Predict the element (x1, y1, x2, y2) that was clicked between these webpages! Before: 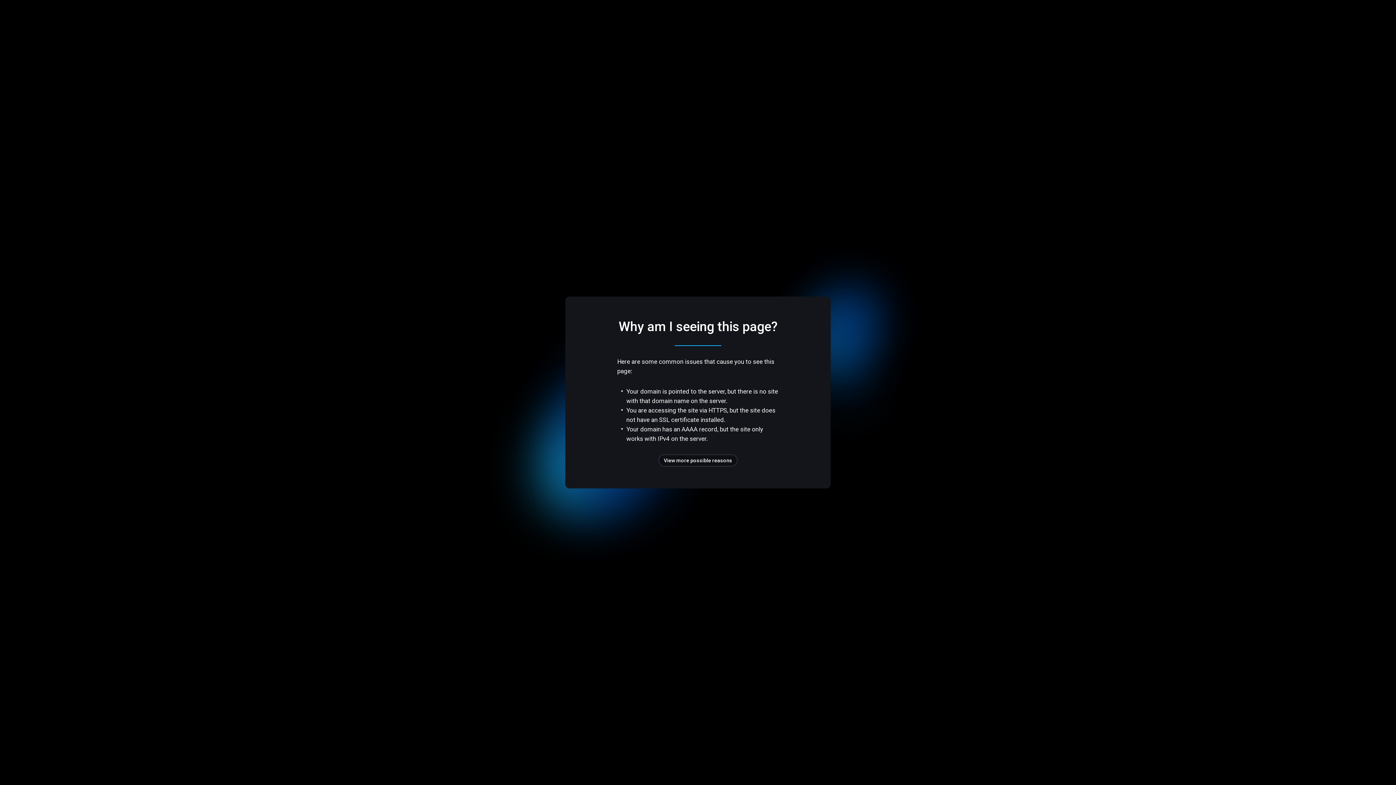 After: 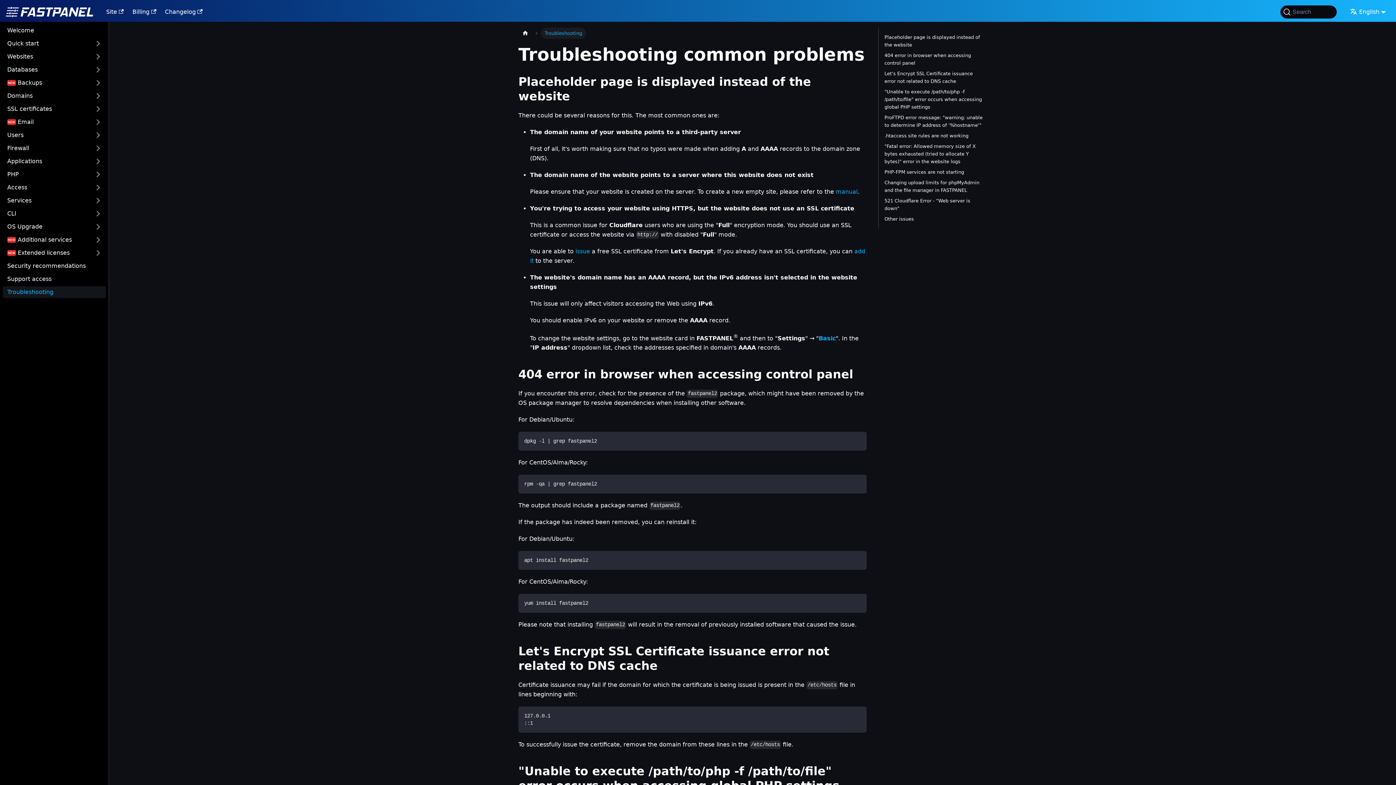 Action: bbox: (658, 454, 737, 466) label: View more possible reasons